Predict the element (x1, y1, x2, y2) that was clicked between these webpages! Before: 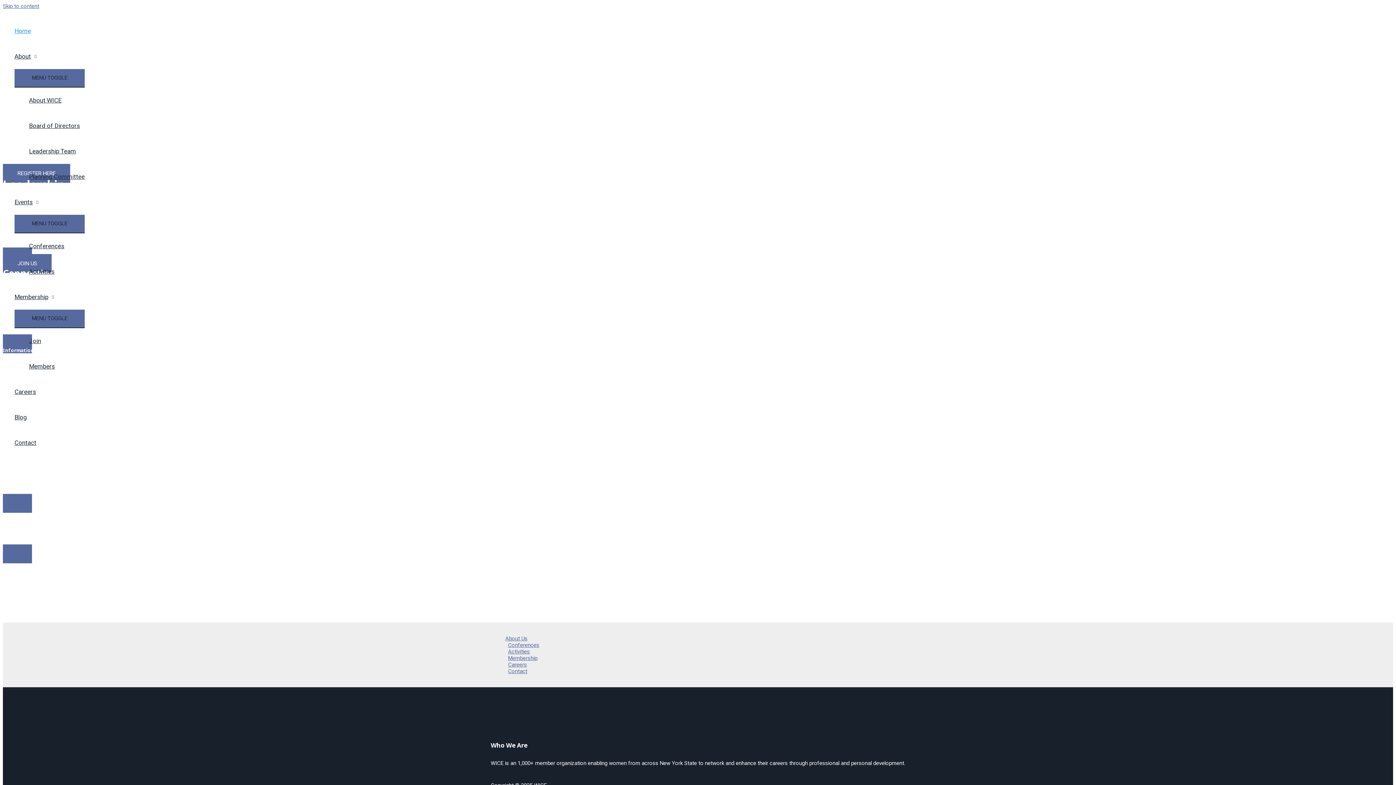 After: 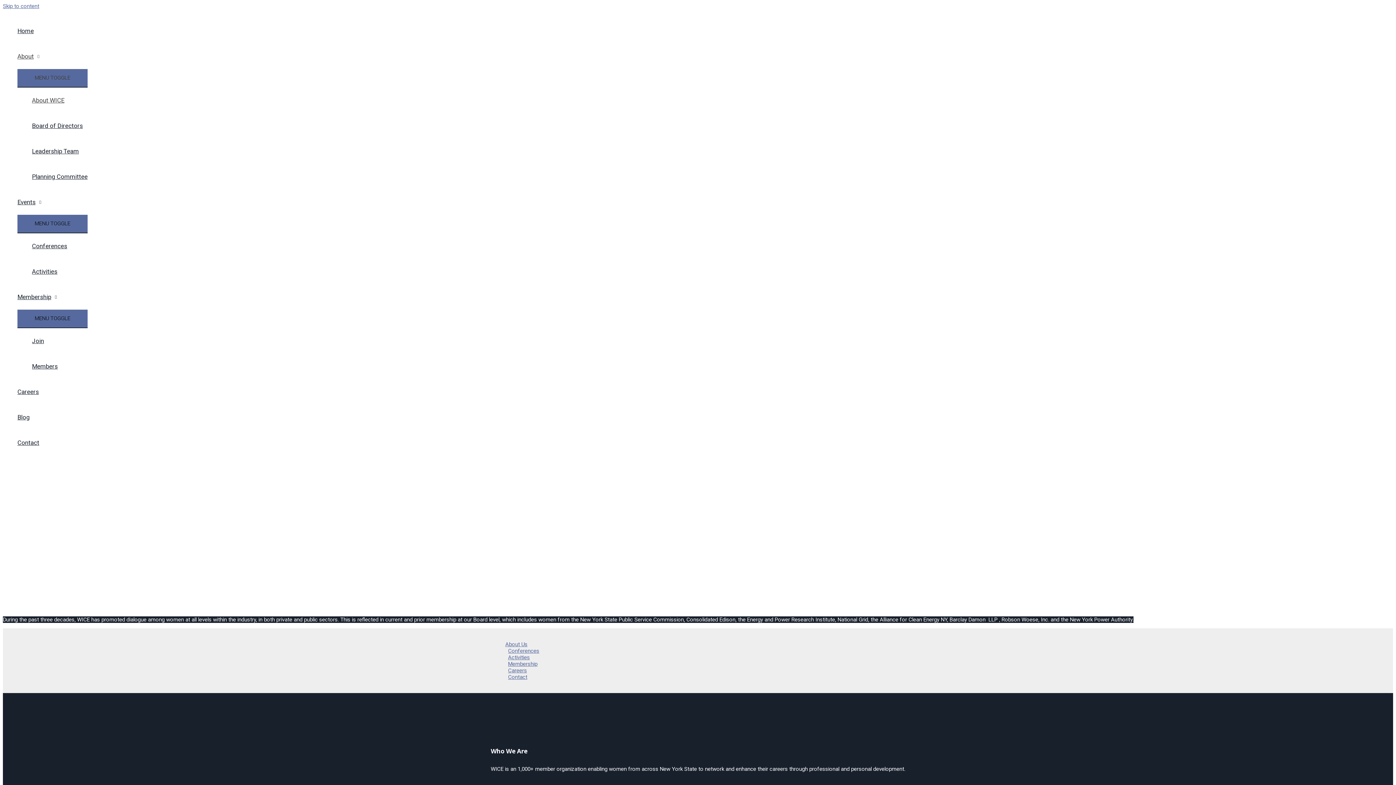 Action: label: About WICE bbox: (29, 87, 84, 113)